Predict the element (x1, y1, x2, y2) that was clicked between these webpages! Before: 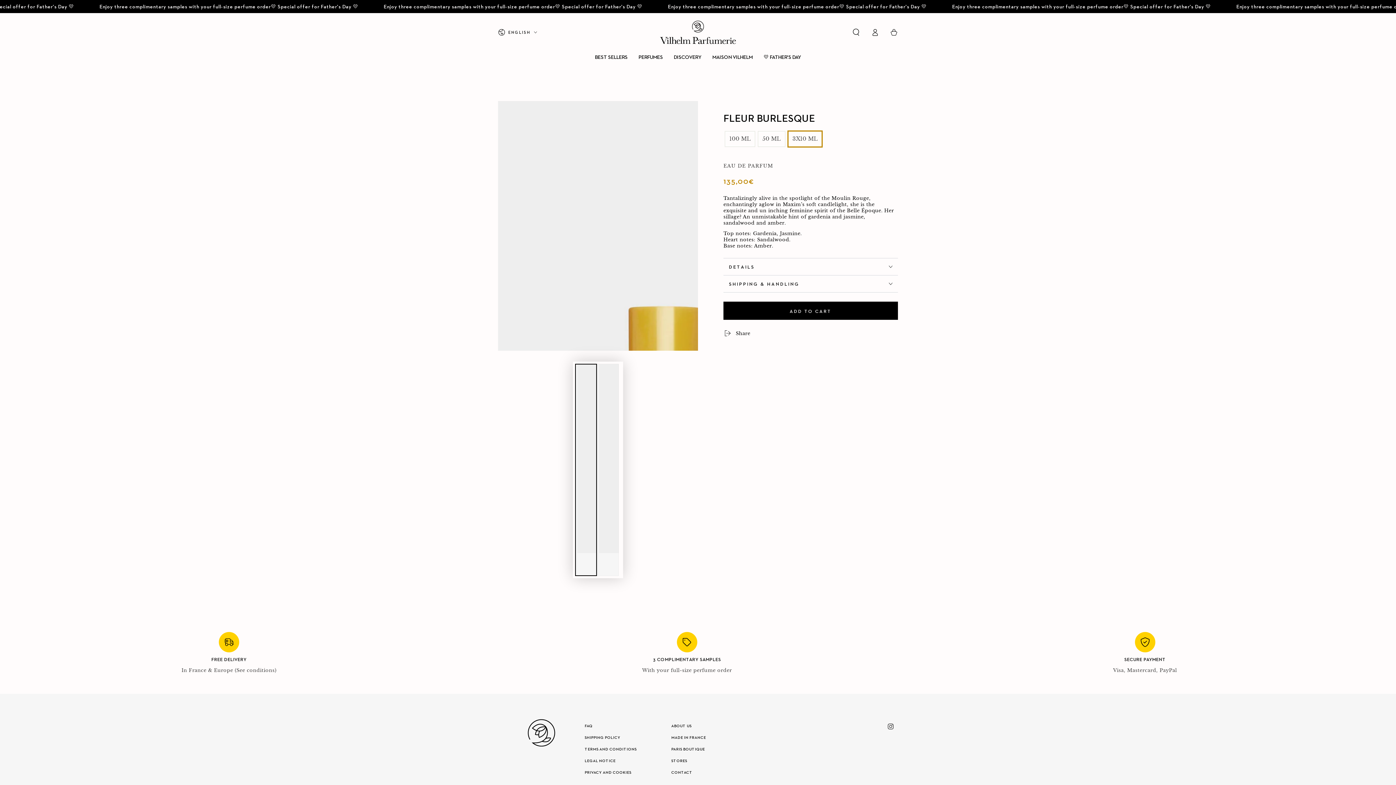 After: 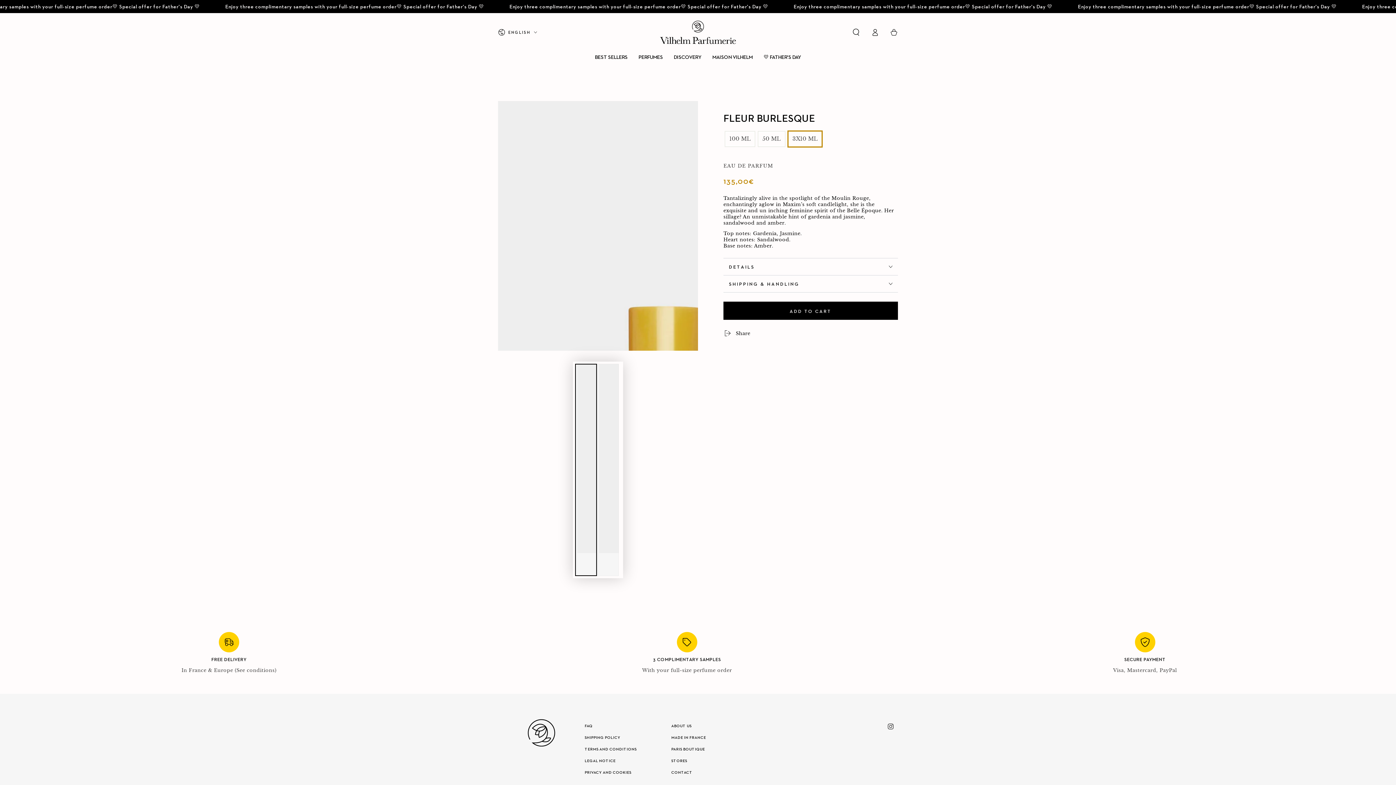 Action: label: 3X10 ML bbox: (786, 130, 823, 147)